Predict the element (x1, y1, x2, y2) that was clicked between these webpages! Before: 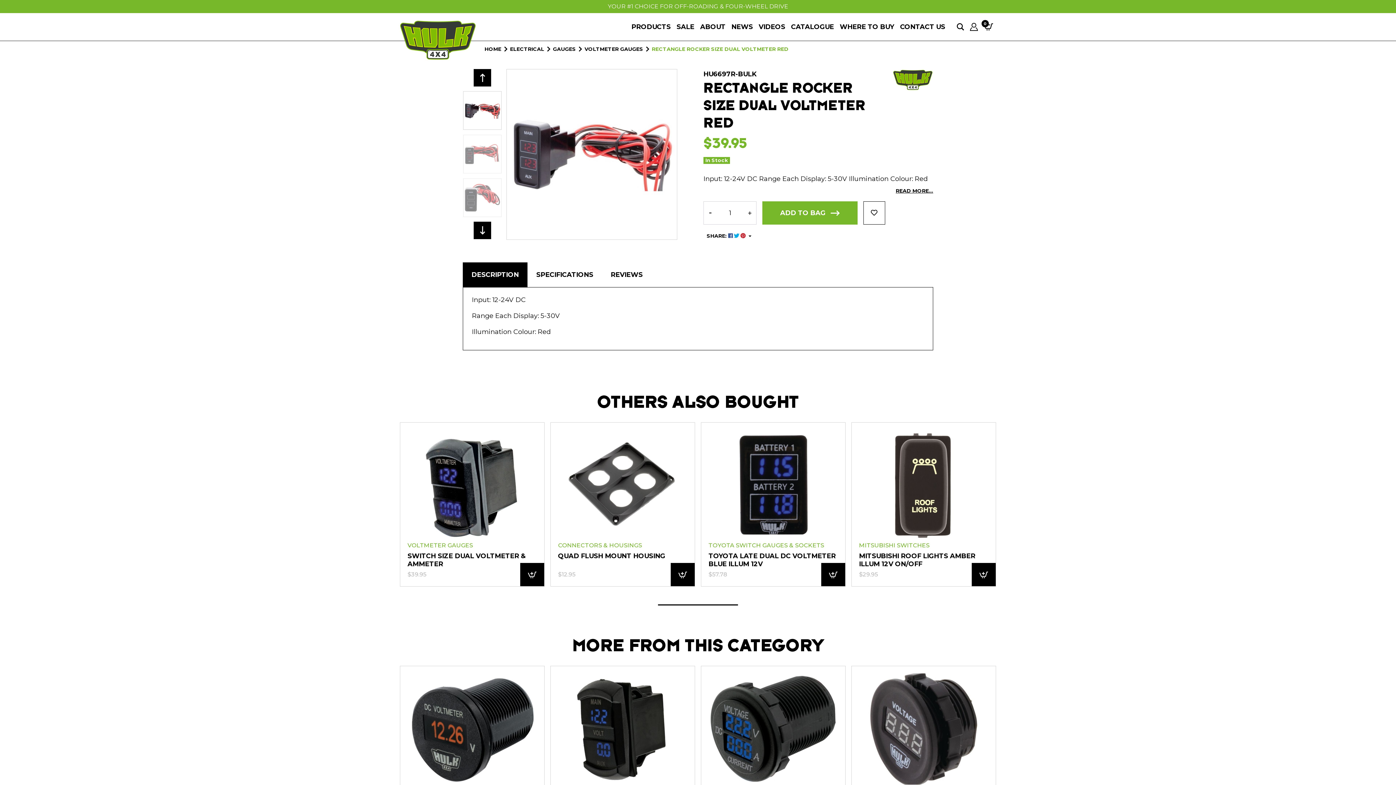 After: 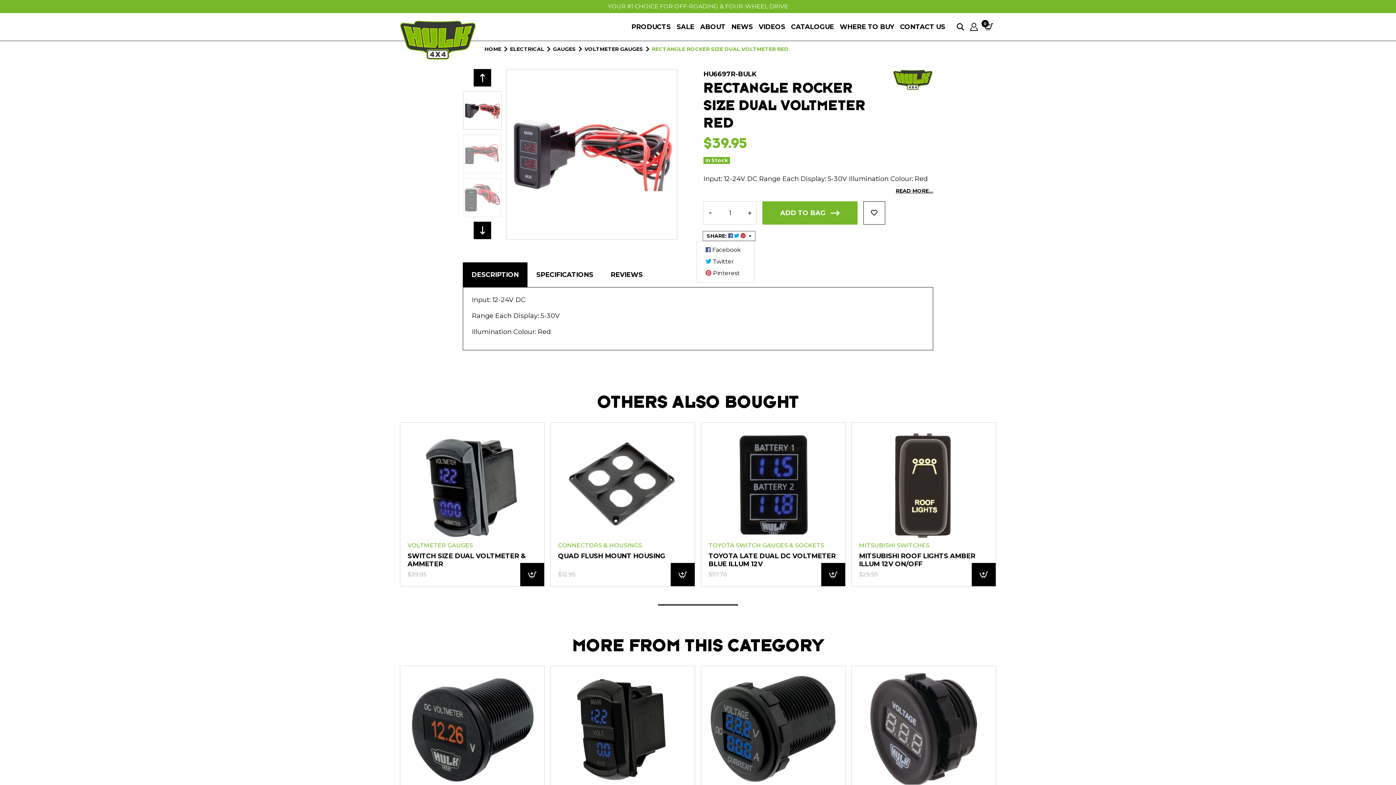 Action: bbox: (703, 231, 754, 240) label: Share product